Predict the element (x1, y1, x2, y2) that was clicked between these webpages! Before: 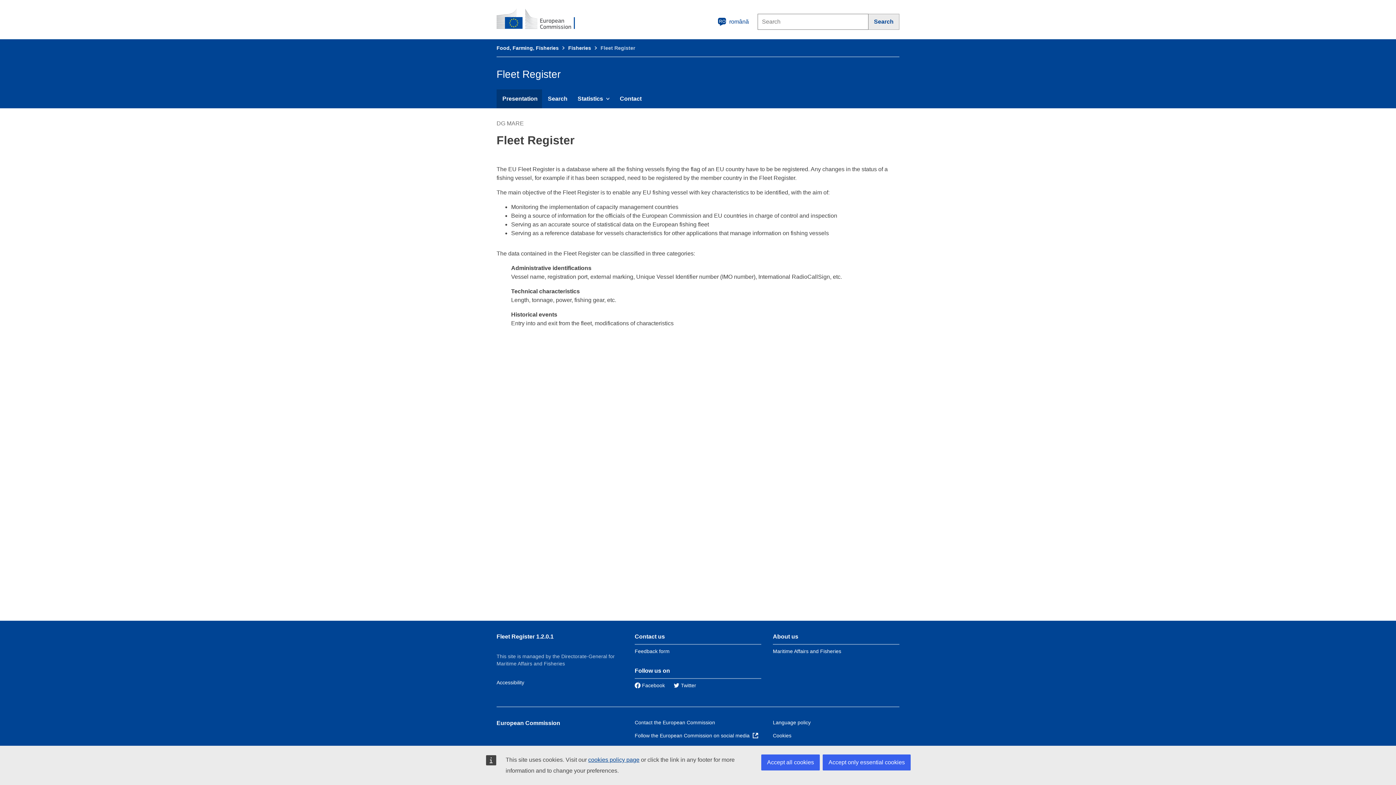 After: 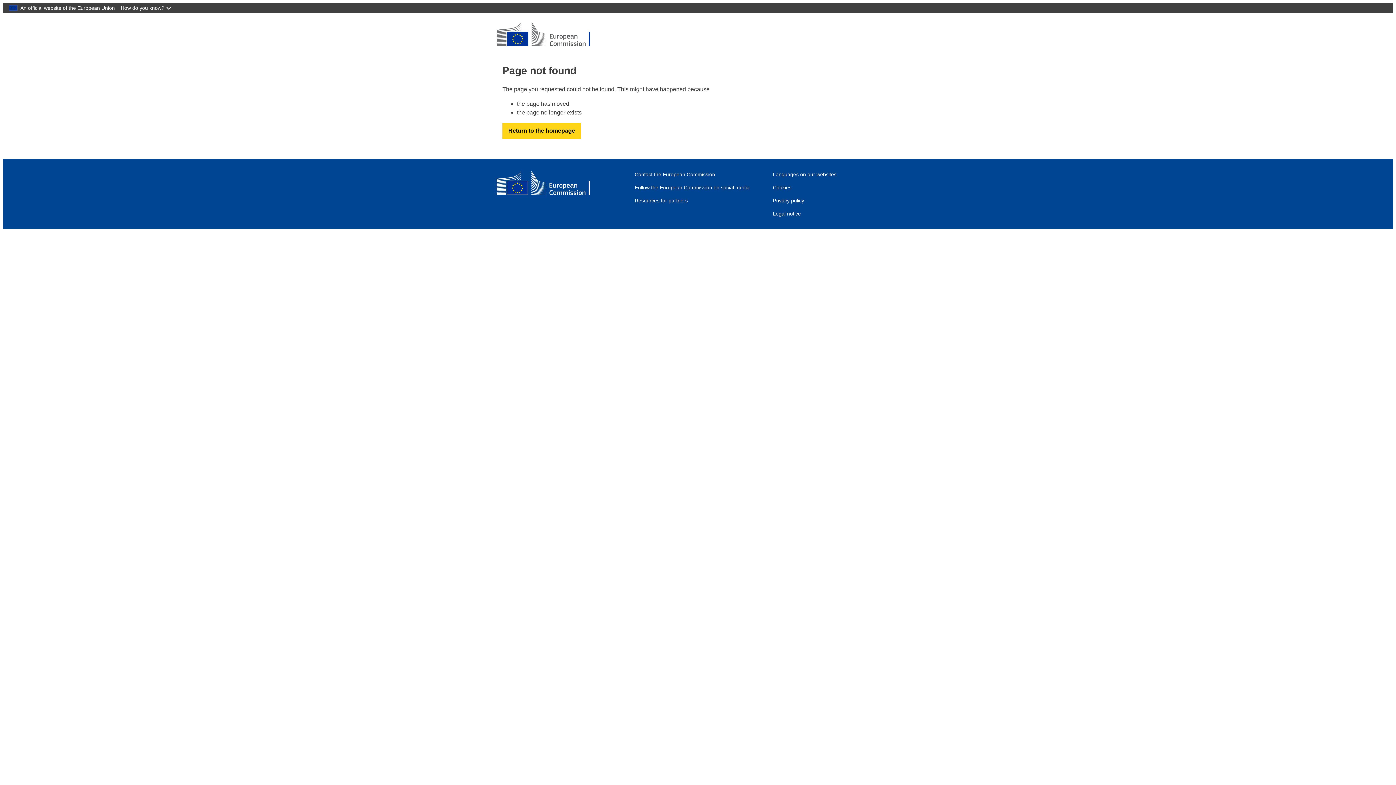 Action: bbox: (588, 757, 639, 763) label: cookies policy page